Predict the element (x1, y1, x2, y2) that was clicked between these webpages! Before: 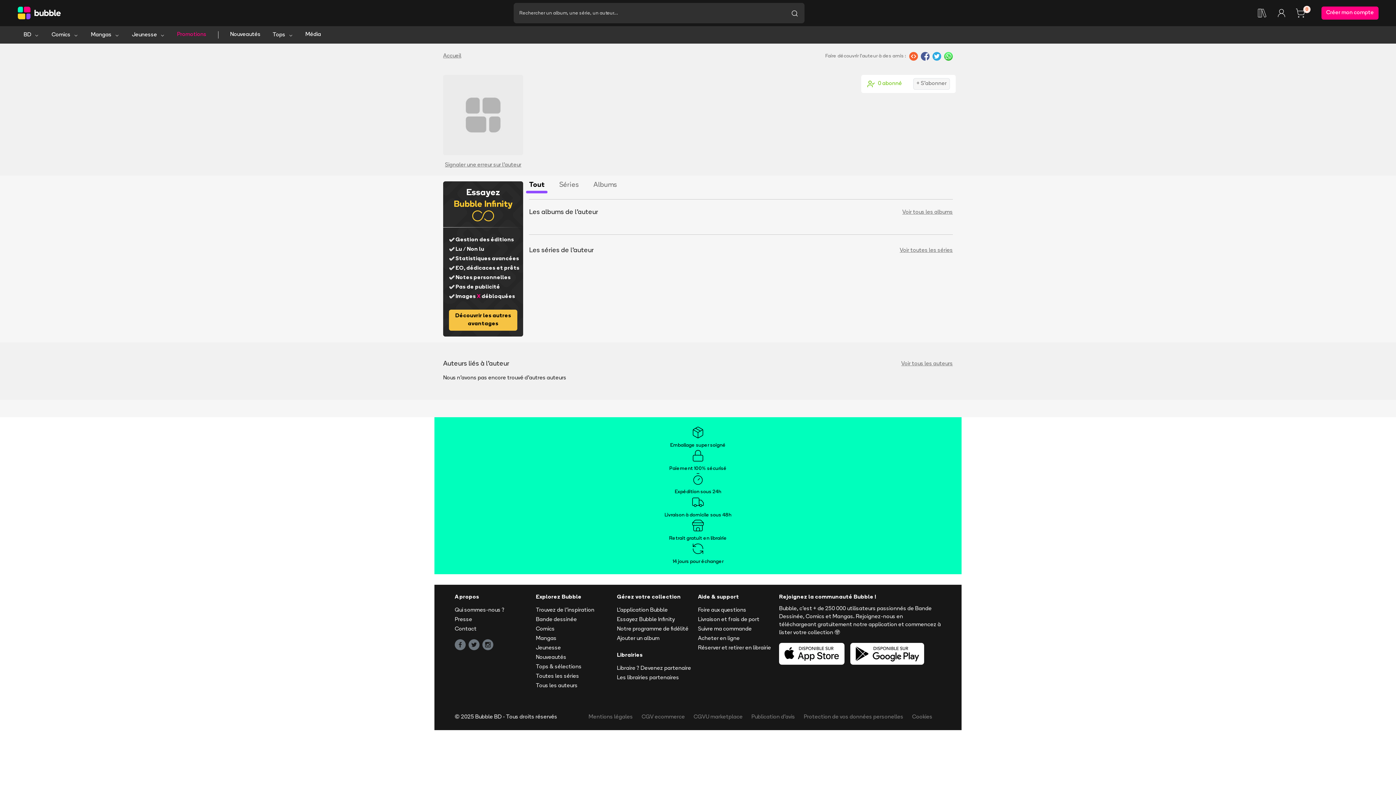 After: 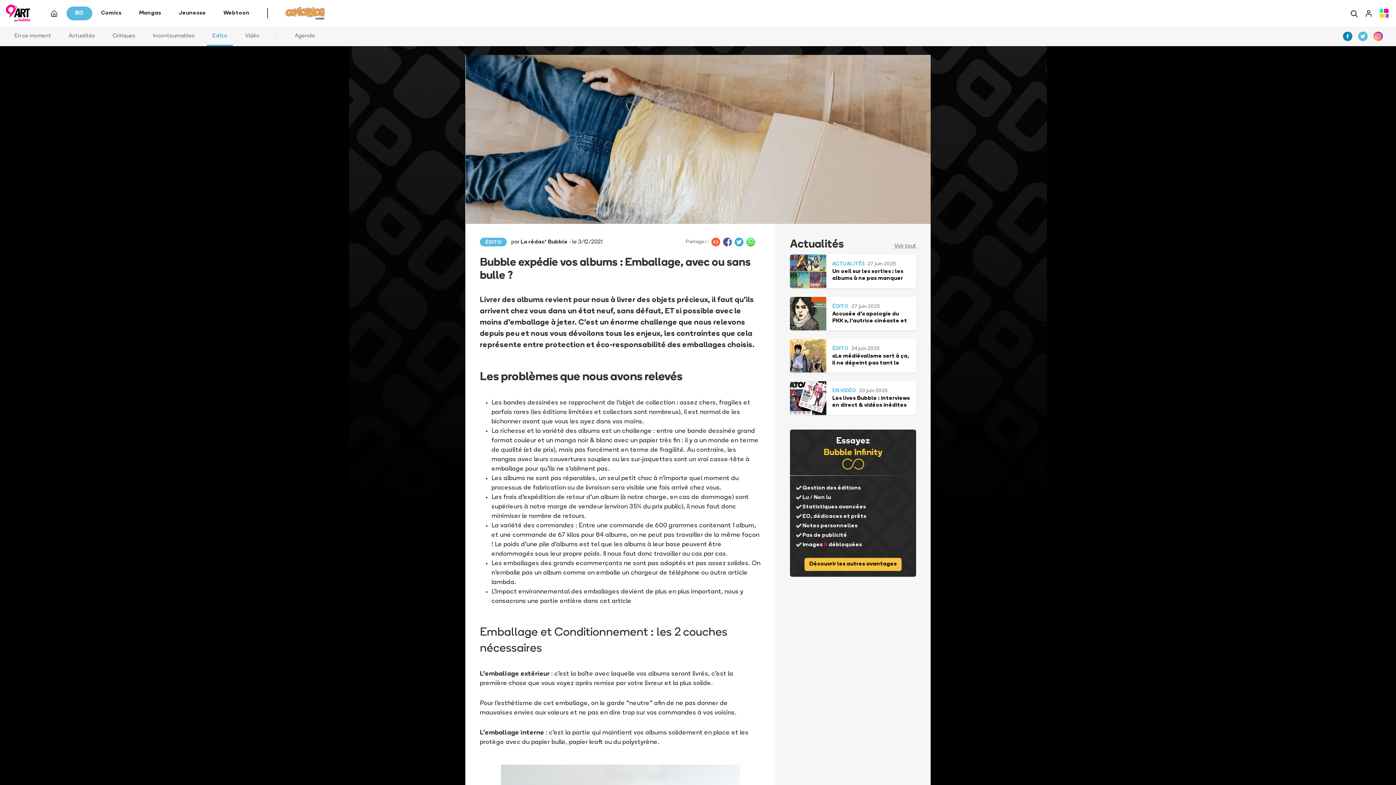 Action: label: Emballage super soigné bbox: (437, 426, 958, 449)